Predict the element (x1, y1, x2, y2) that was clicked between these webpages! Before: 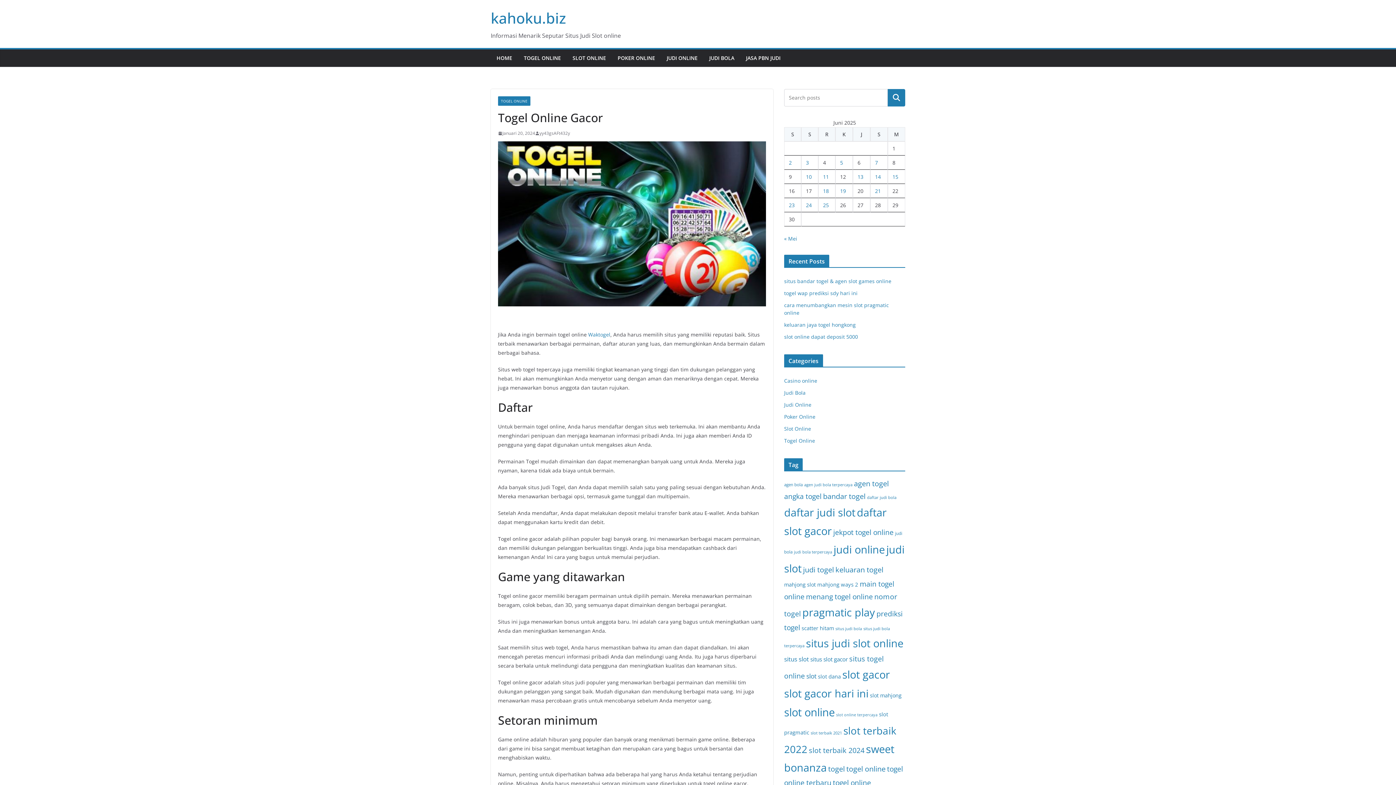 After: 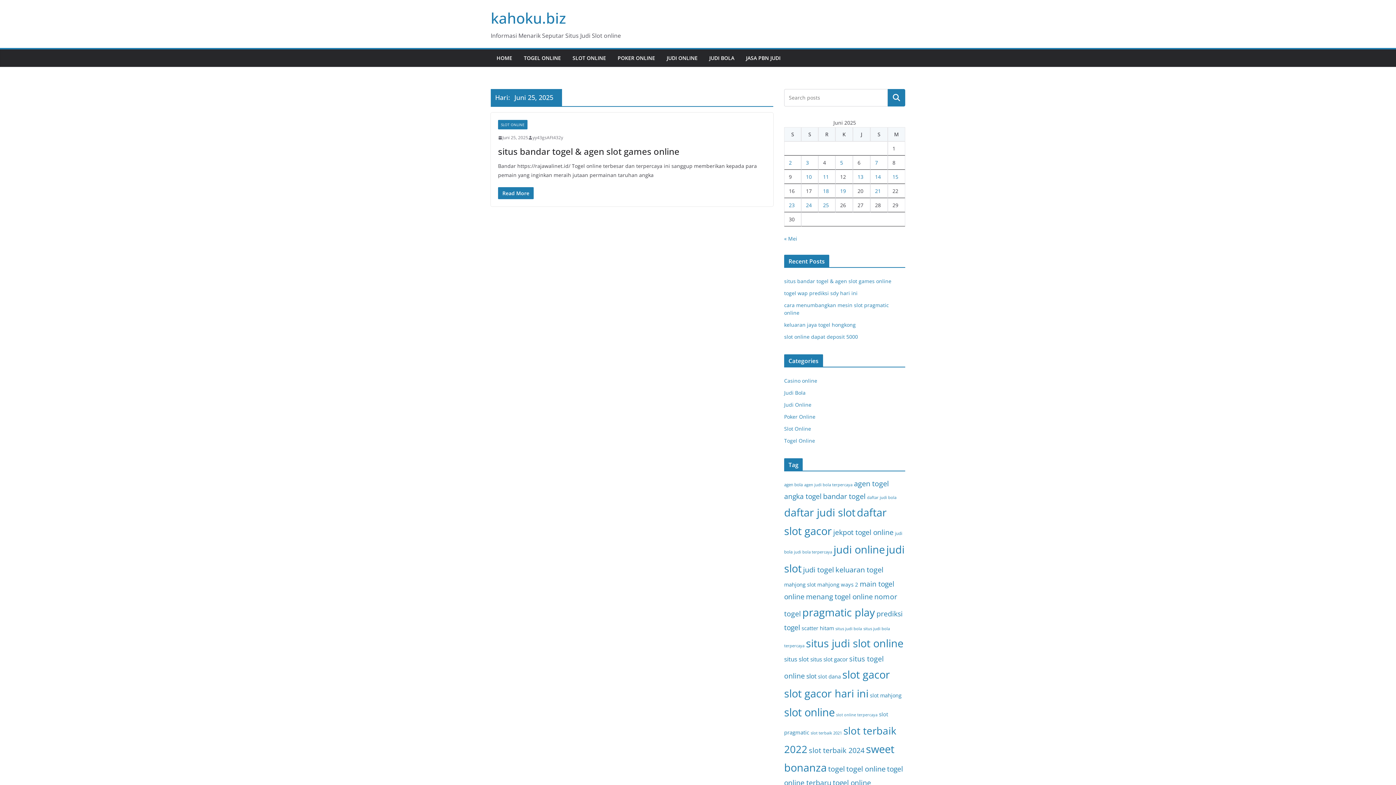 Action: bbox: (823, 201, 829, 208) label: Pos diterbitkan pada 25 June 2025